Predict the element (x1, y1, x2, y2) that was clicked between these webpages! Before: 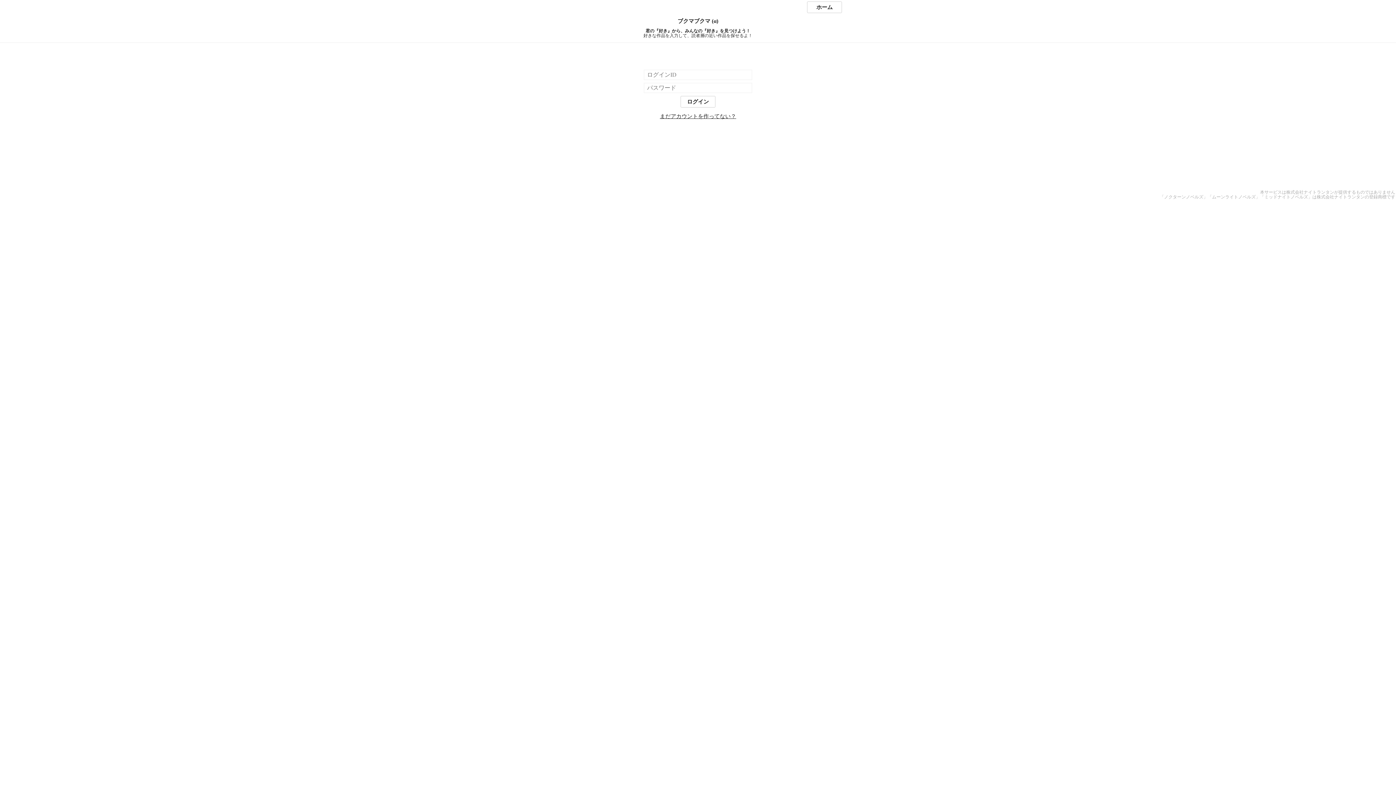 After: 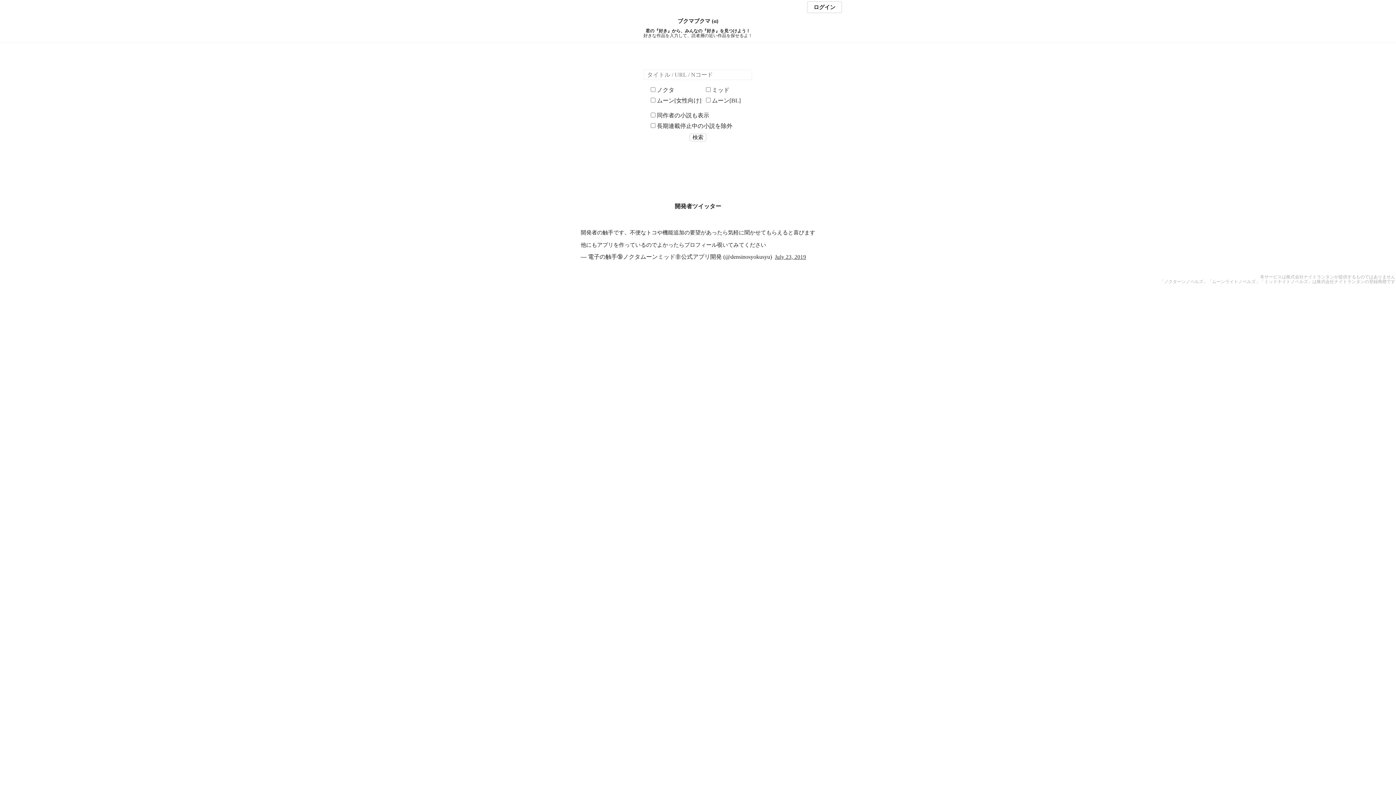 Action: bbox: (807, 1, 842, 13) label: ホーム